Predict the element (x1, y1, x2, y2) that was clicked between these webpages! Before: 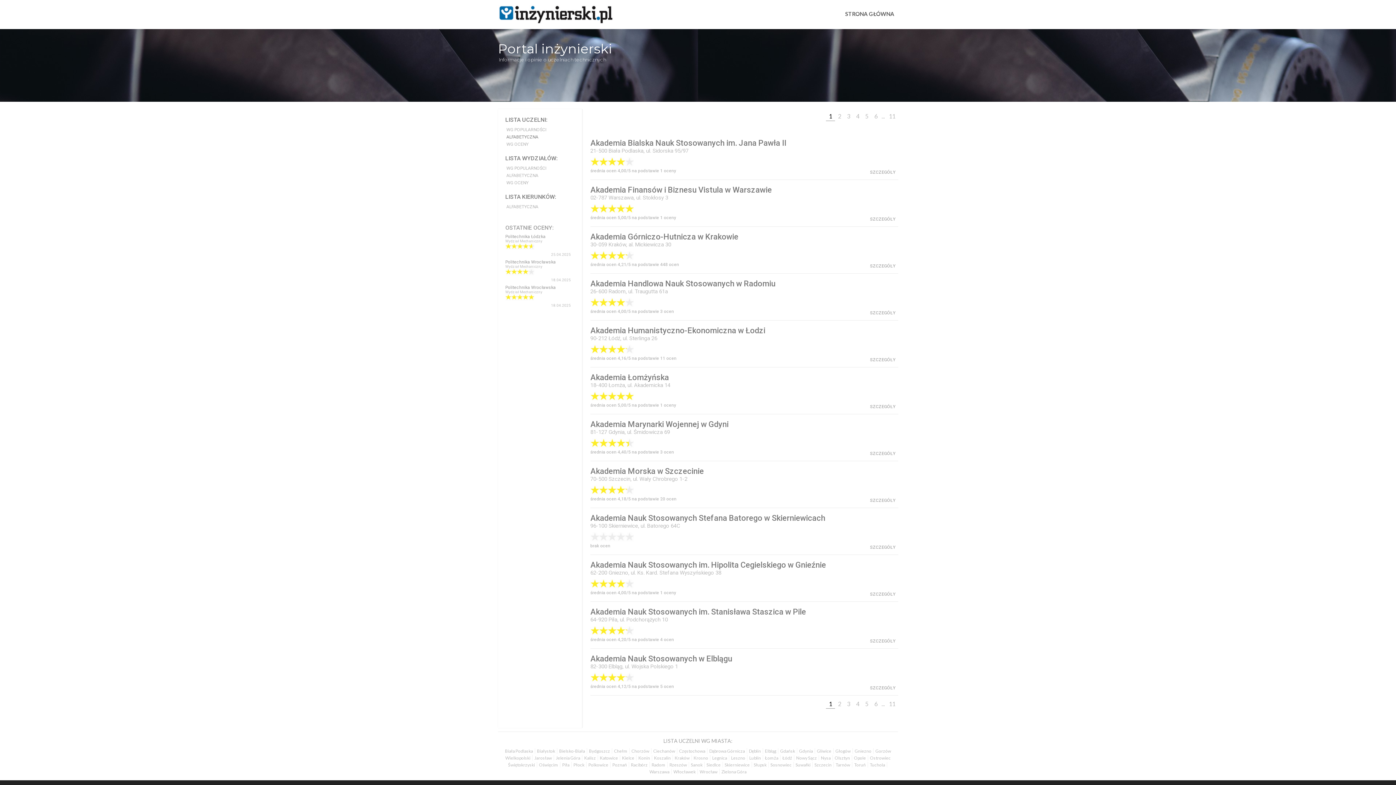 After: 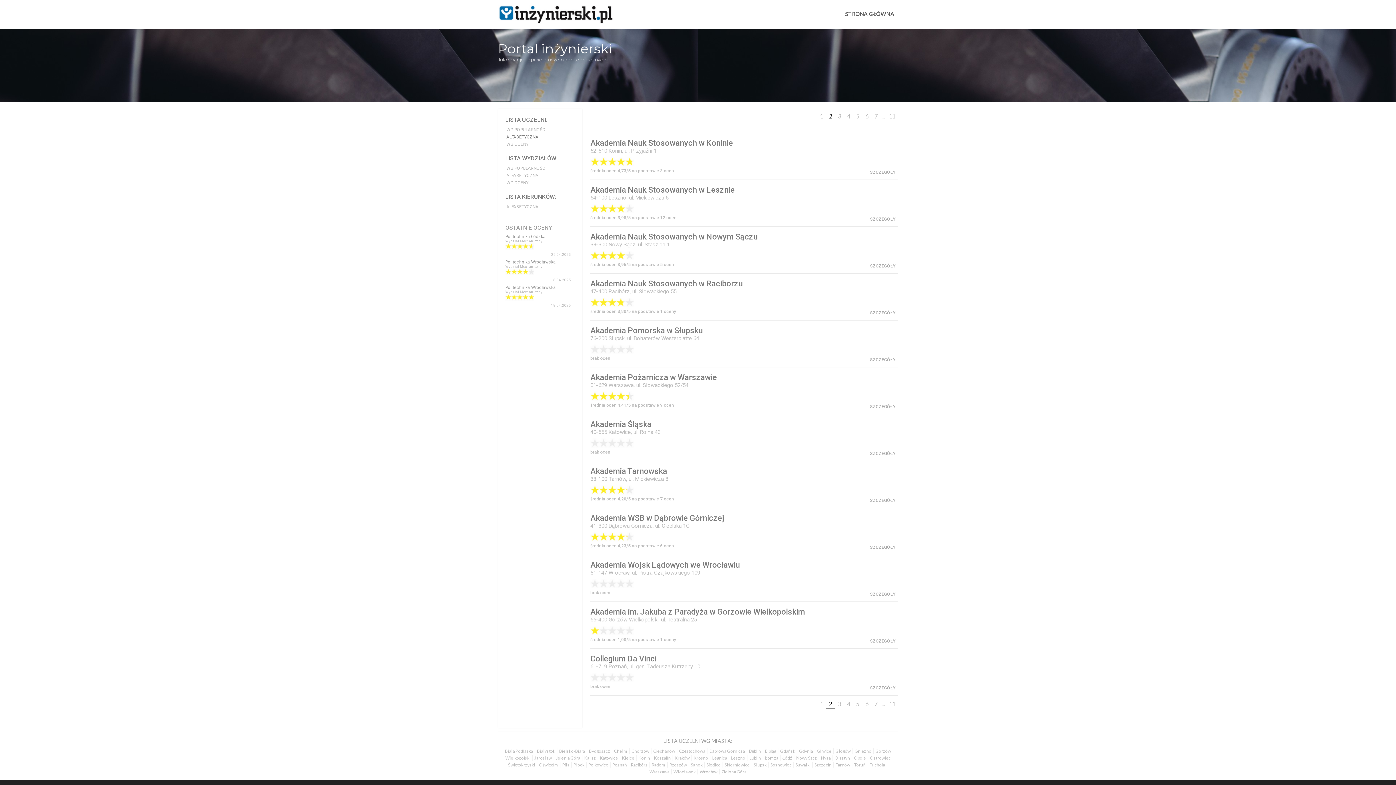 Action: bbox: (835, 699, 844, 708) label: 2